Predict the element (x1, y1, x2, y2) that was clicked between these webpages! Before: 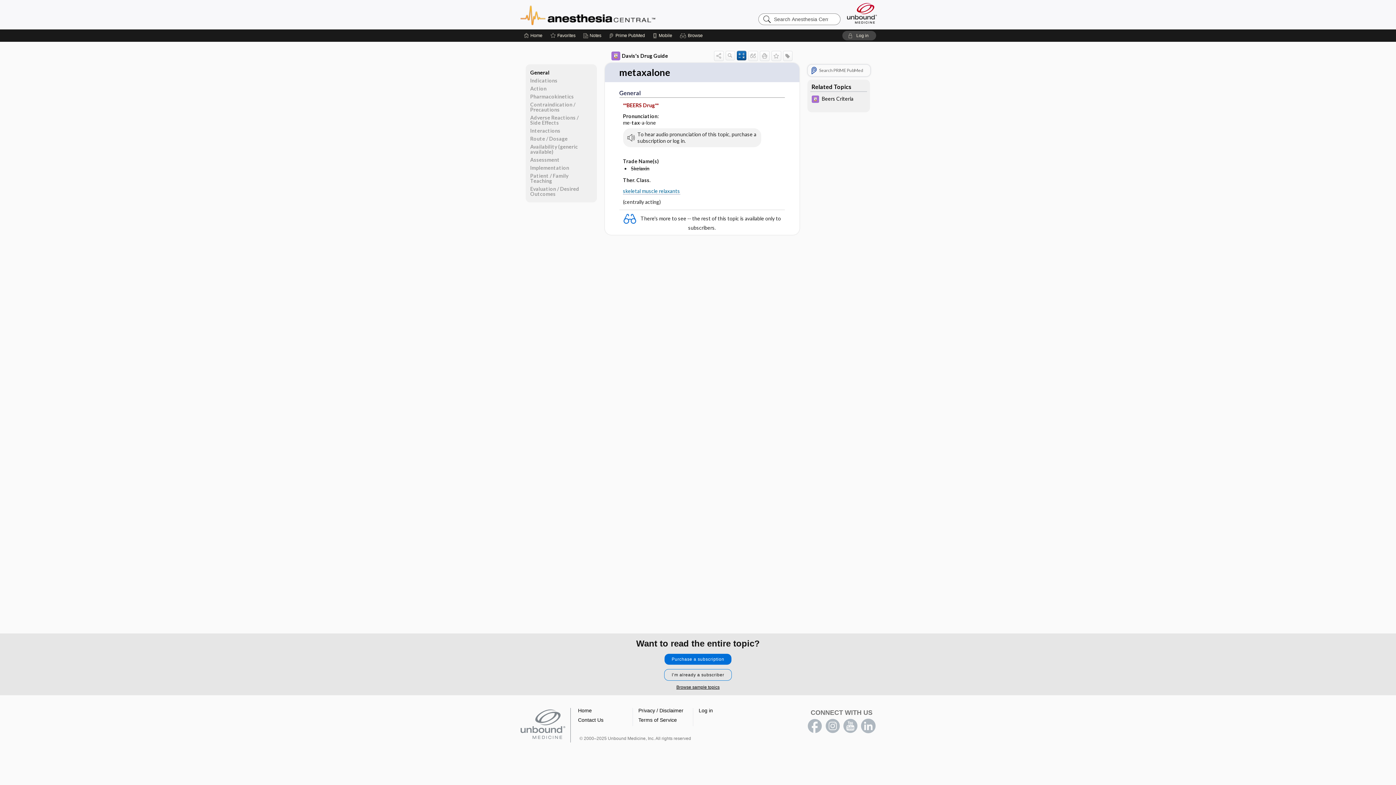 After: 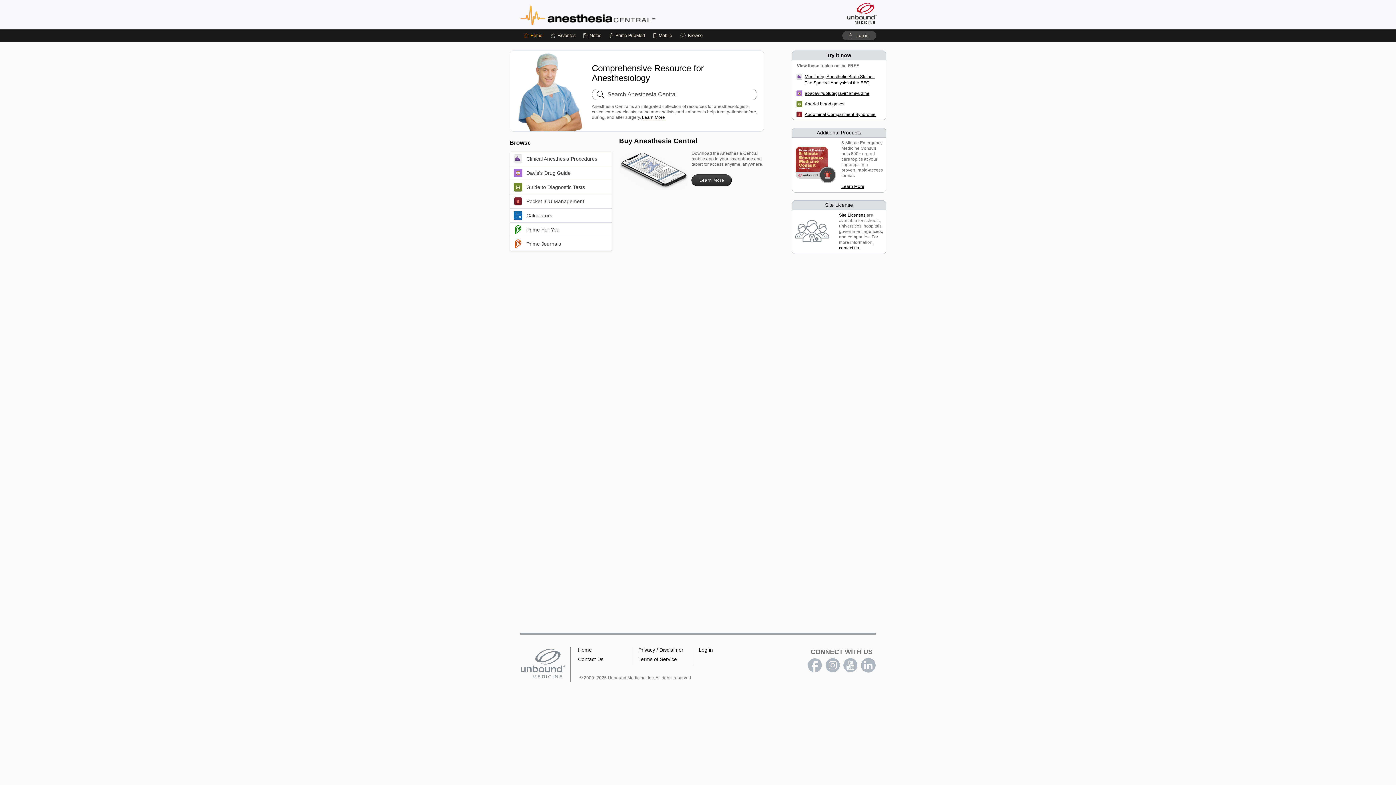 Action: label: Home bbox: (578, 708, 592, 713)